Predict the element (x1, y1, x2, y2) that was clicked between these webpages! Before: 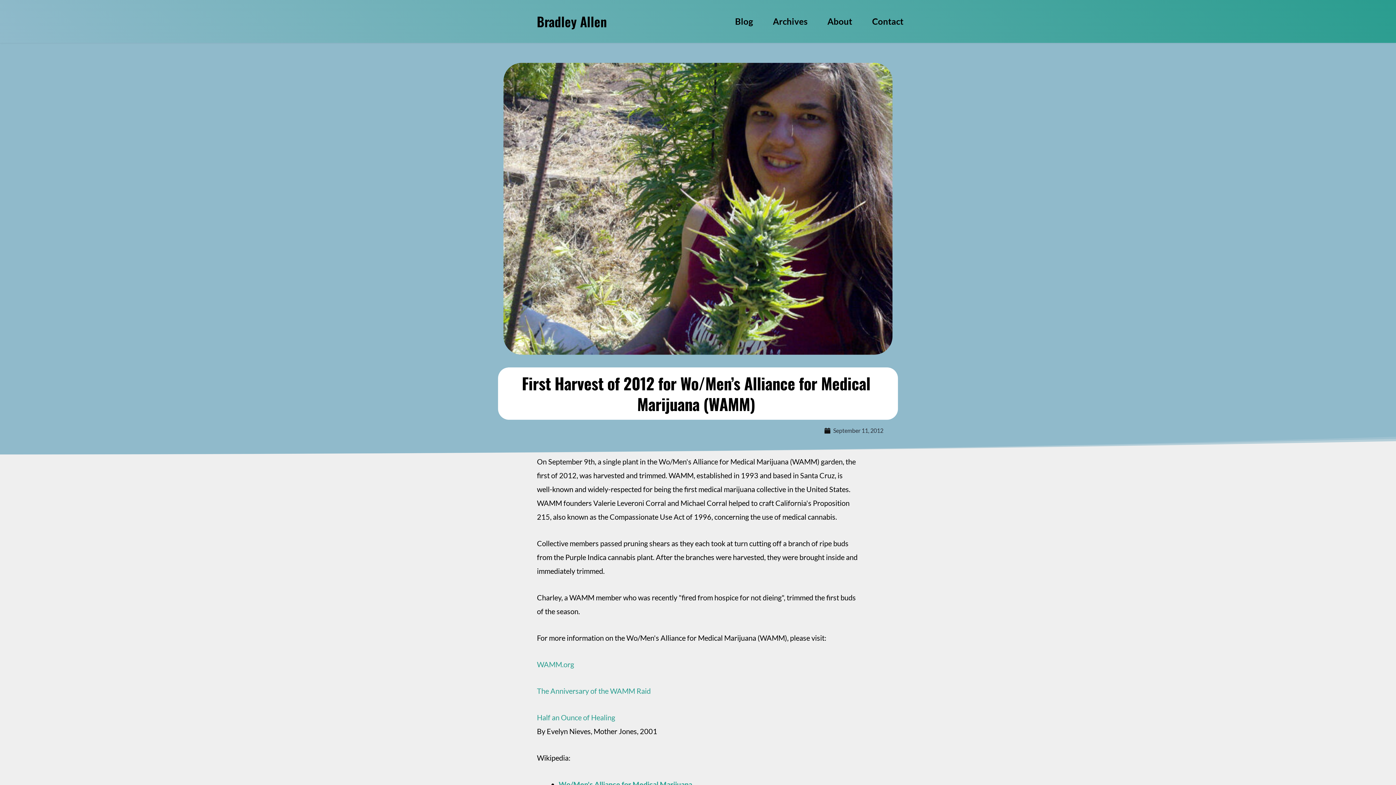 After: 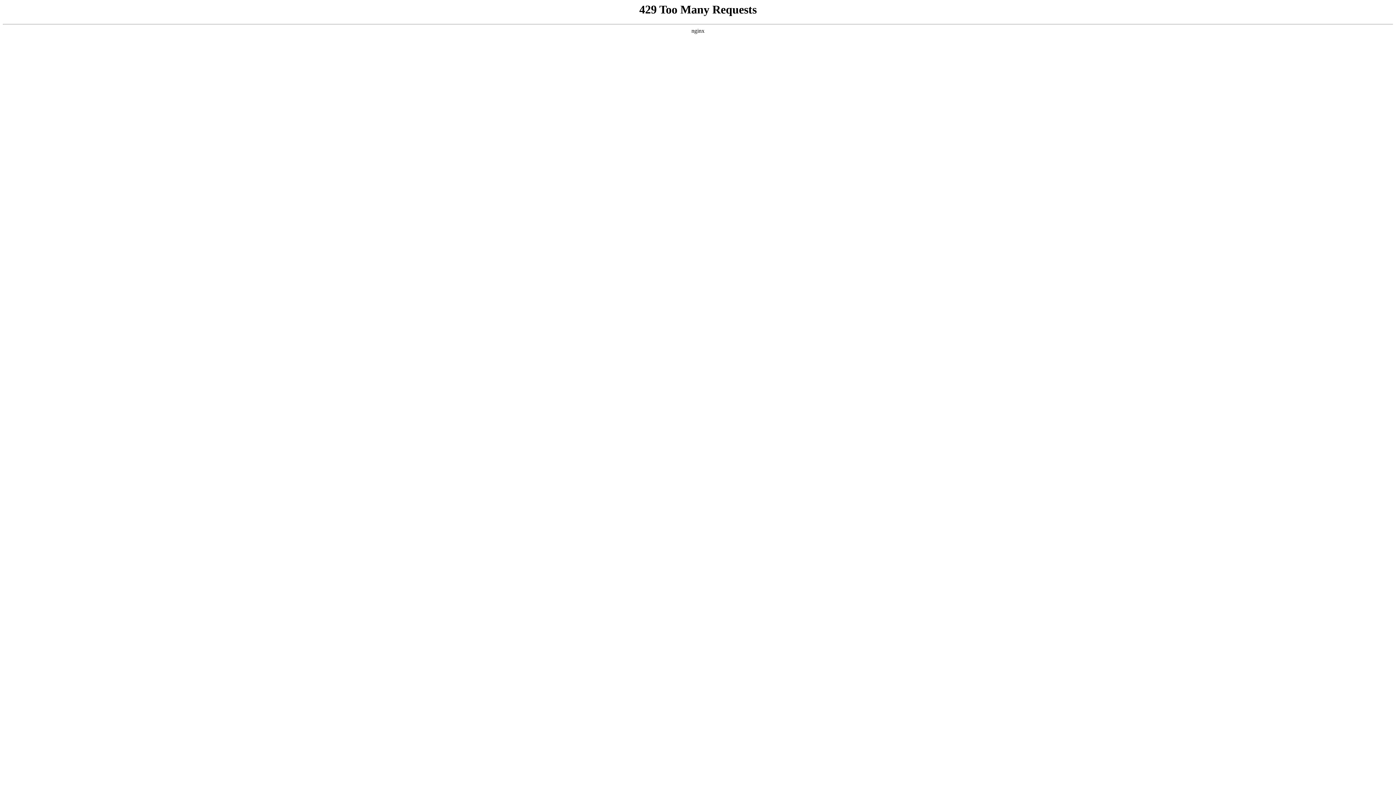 Action: bbox: (537, 713, 615, 722) label: Half an Ounce of Healing